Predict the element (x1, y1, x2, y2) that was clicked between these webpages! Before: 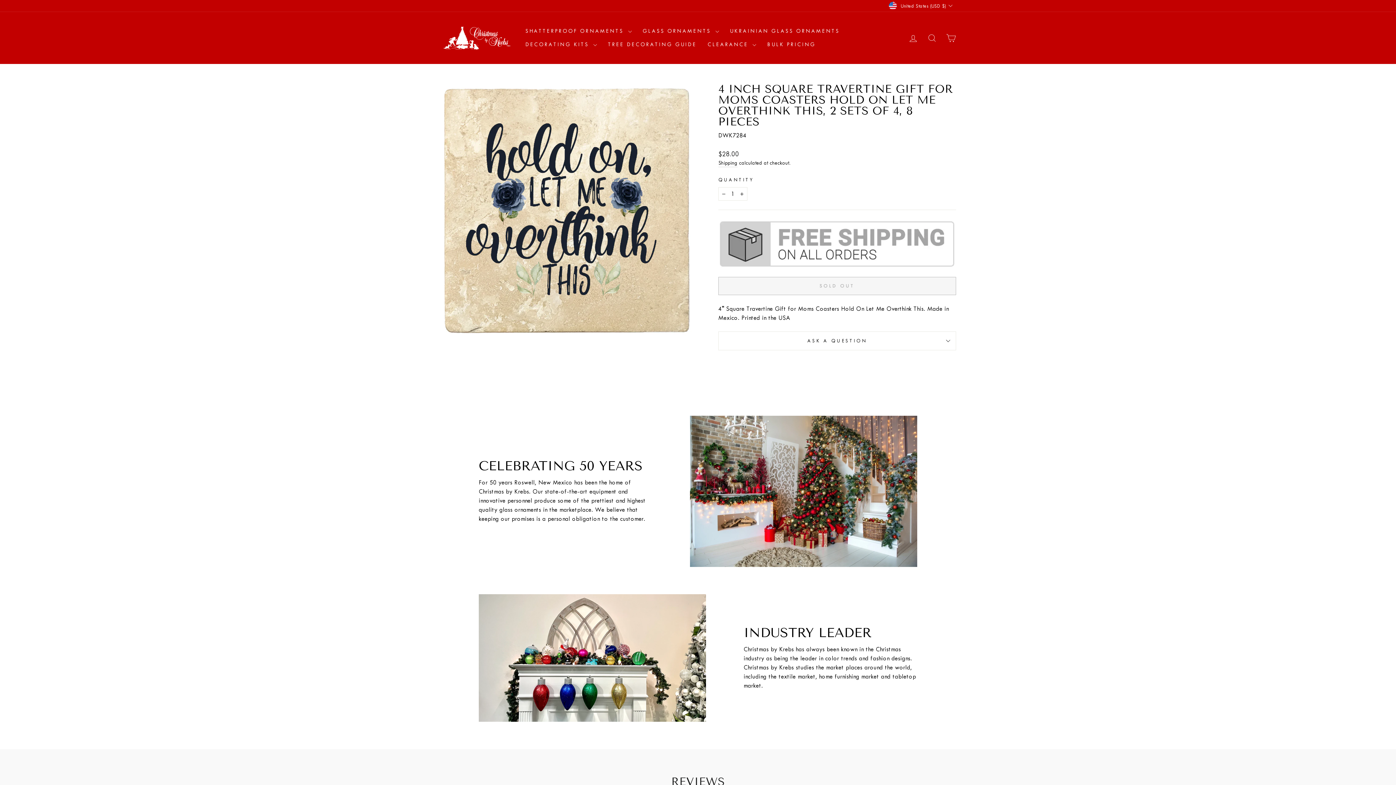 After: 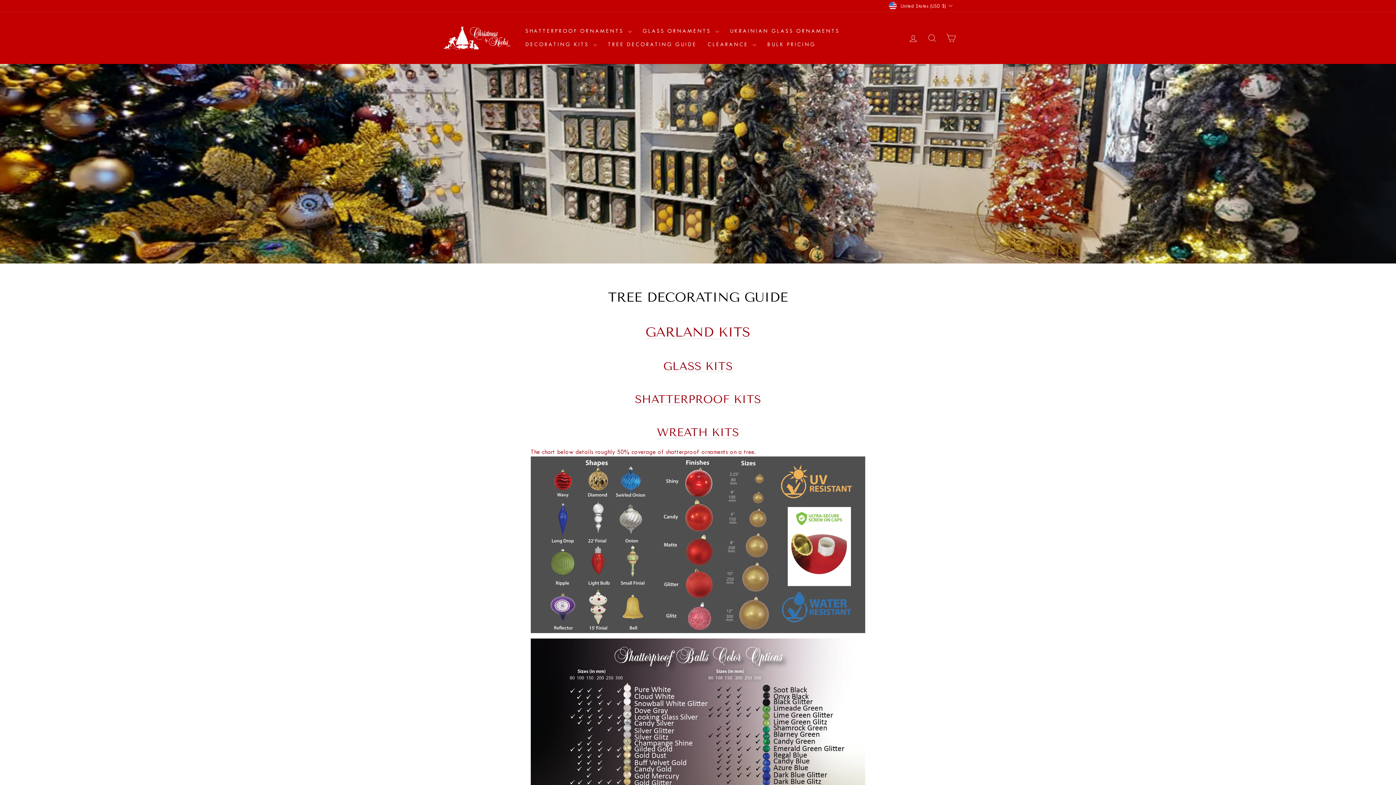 Action: label: TREE DECORATING GUIDE bbox: (602, 38, 702, 51)